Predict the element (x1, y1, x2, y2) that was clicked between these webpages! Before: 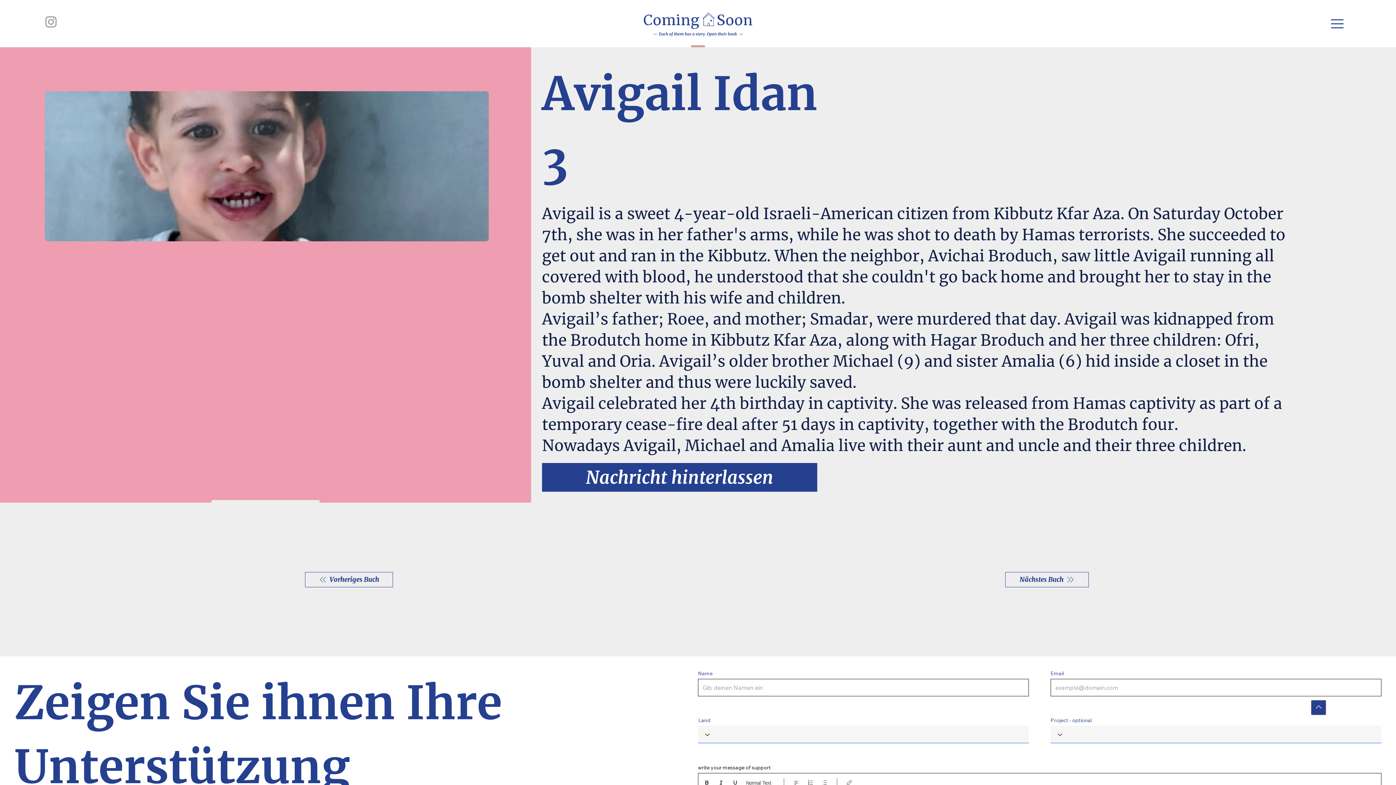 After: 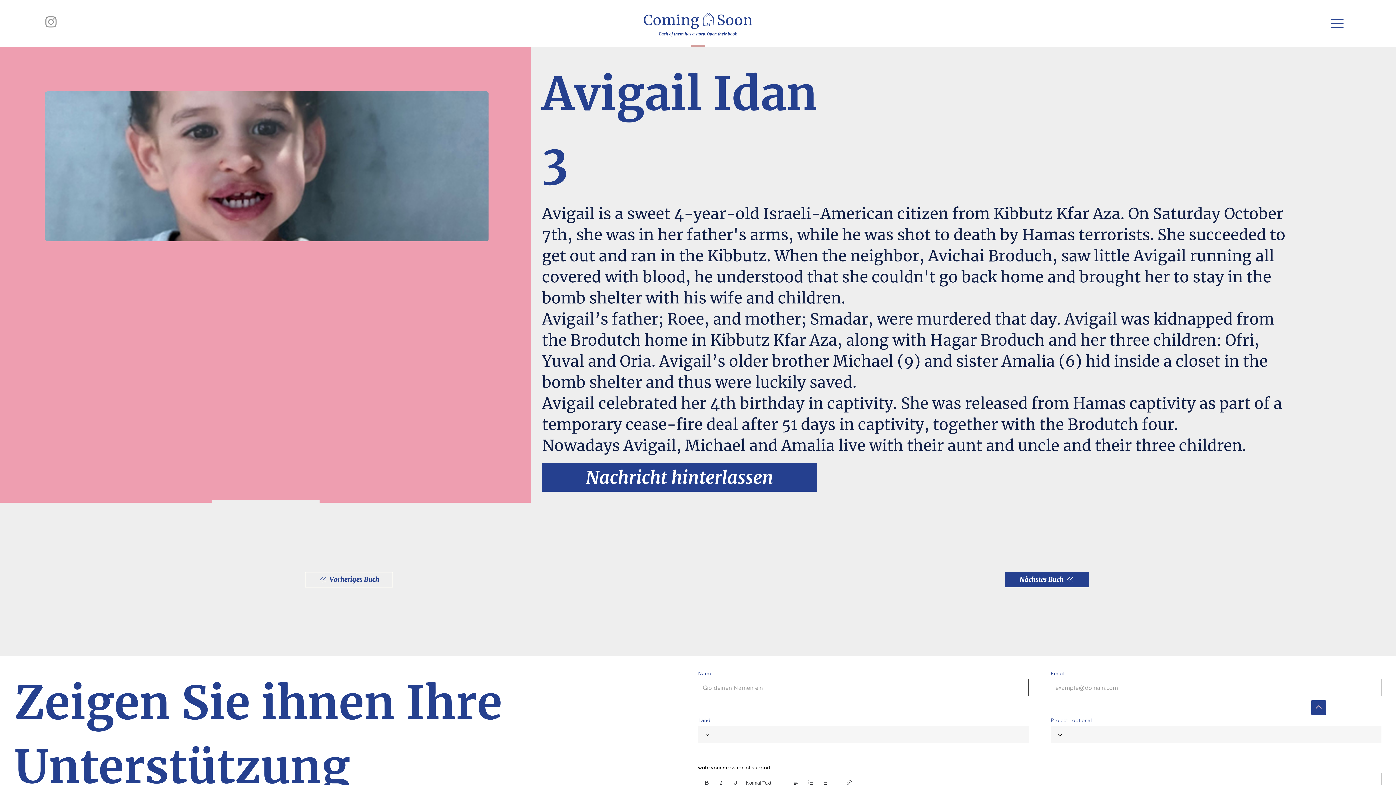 Action: label: Nächstes Buch bbox: (1005, 572, 1089, 587)